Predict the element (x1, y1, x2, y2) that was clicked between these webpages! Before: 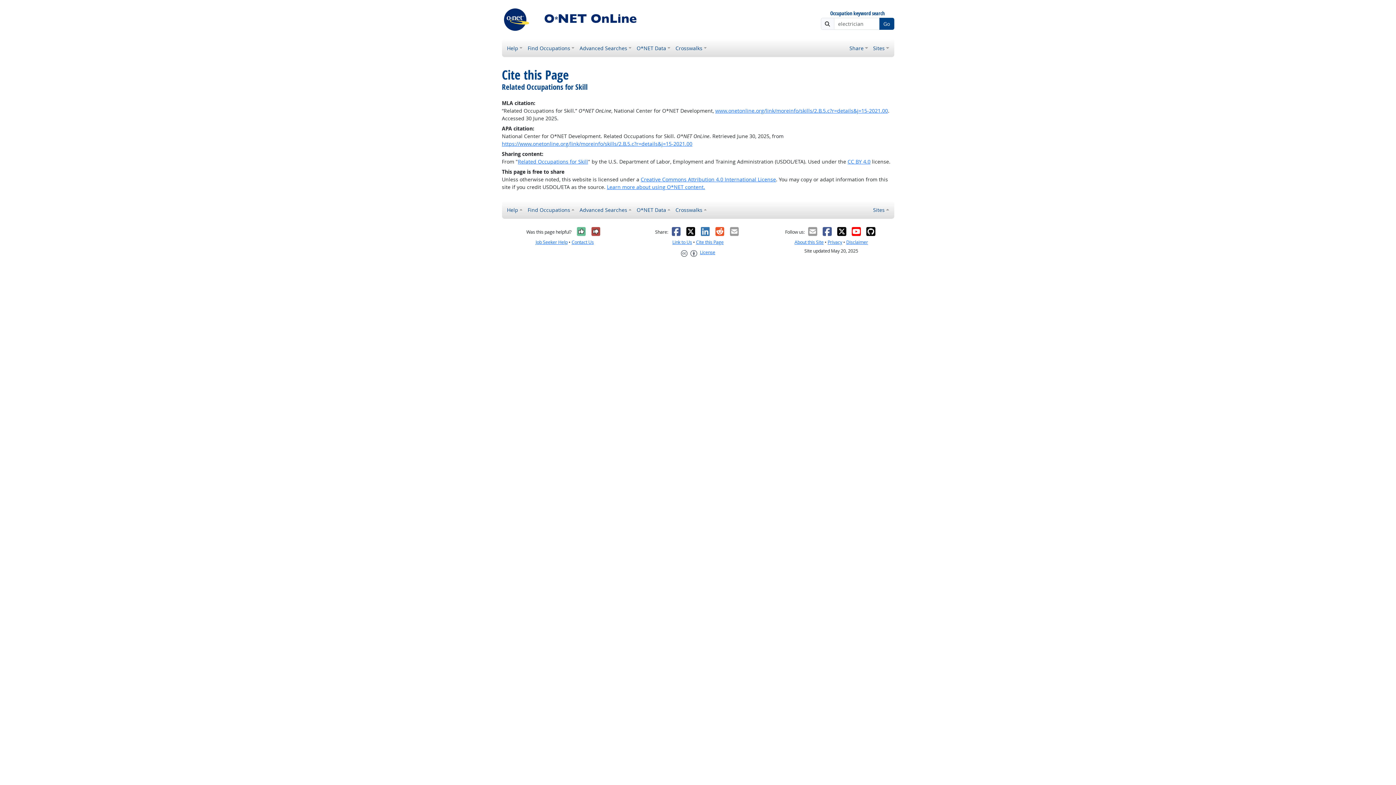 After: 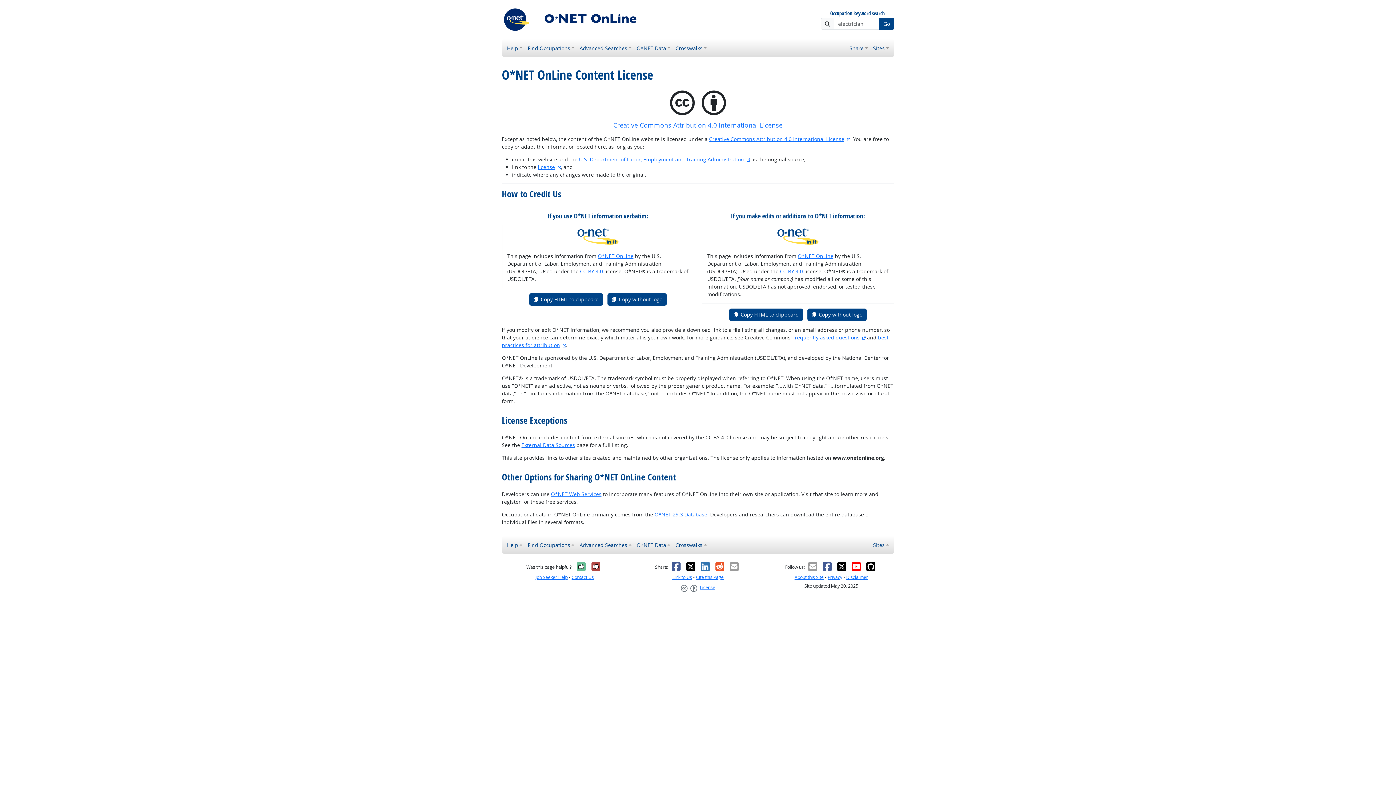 Action: bbox: (680, 246, 715, 258) label: Creative Commons CC-BY
License